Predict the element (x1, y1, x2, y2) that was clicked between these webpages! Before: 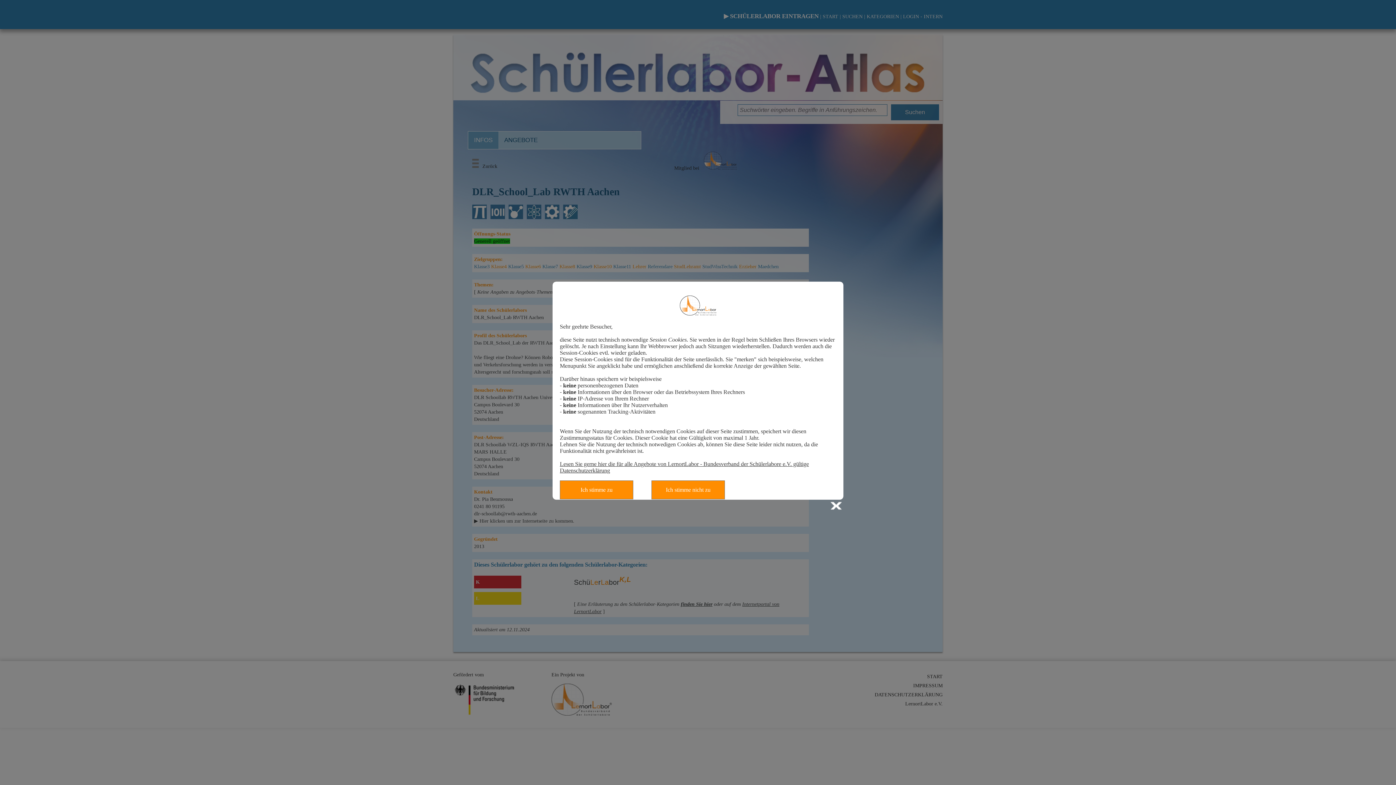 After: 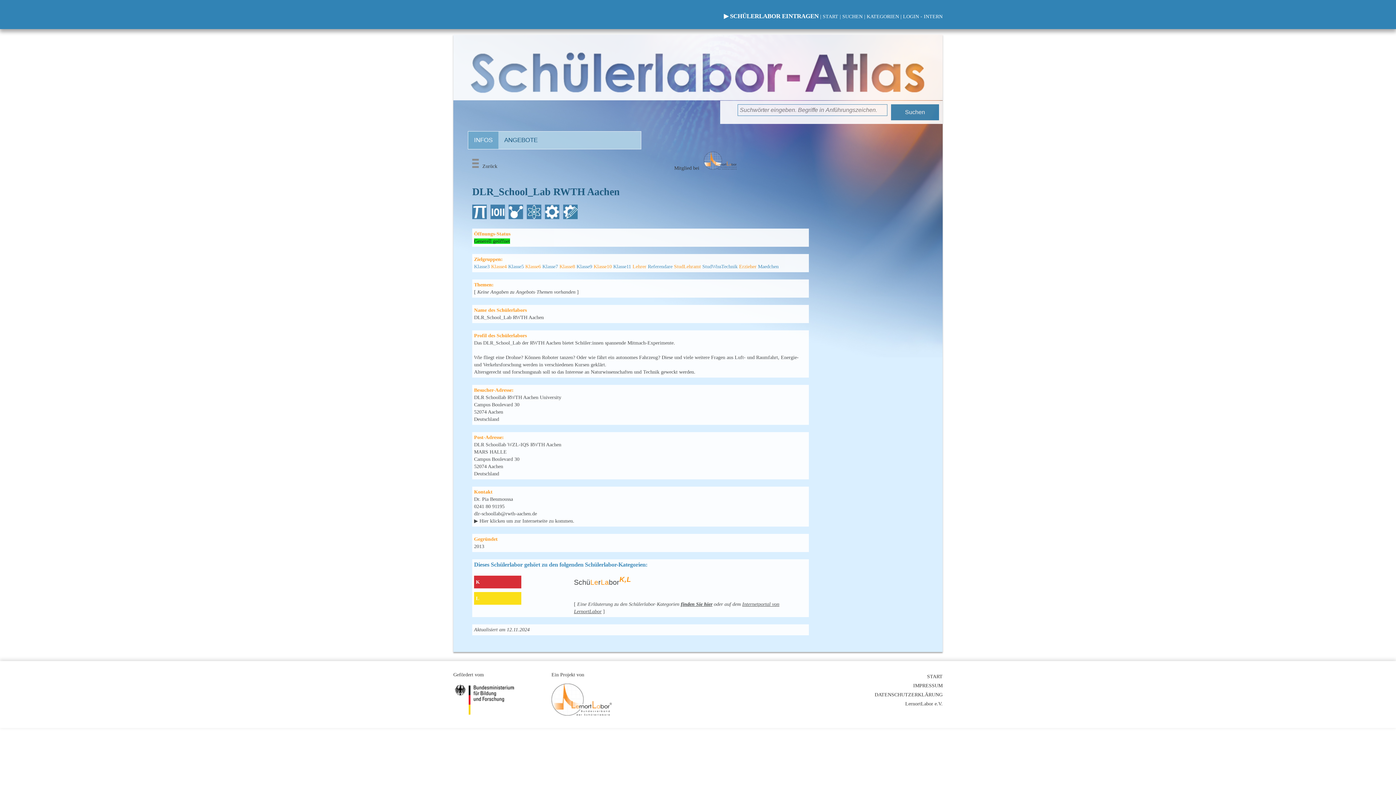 Action: bbox: (830, 500, 843, 513)